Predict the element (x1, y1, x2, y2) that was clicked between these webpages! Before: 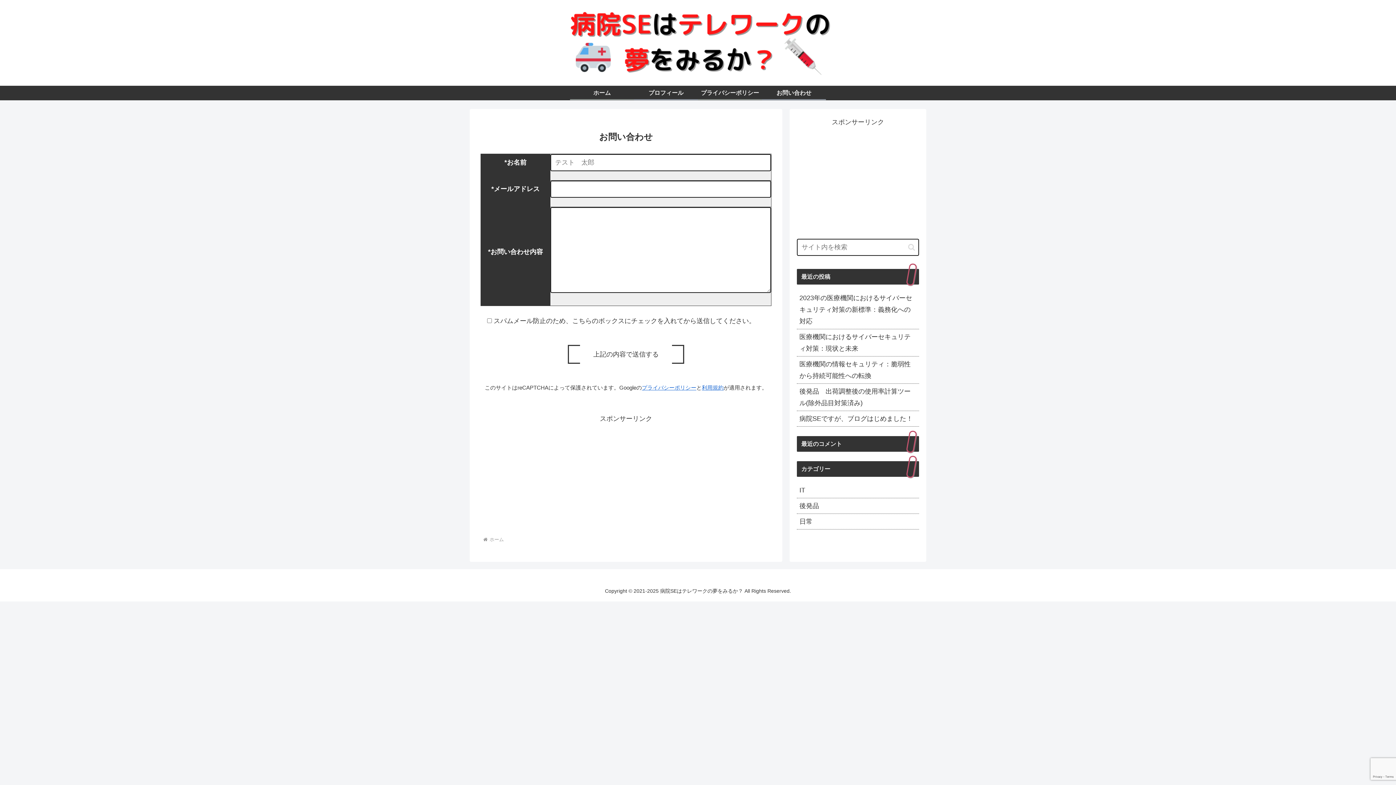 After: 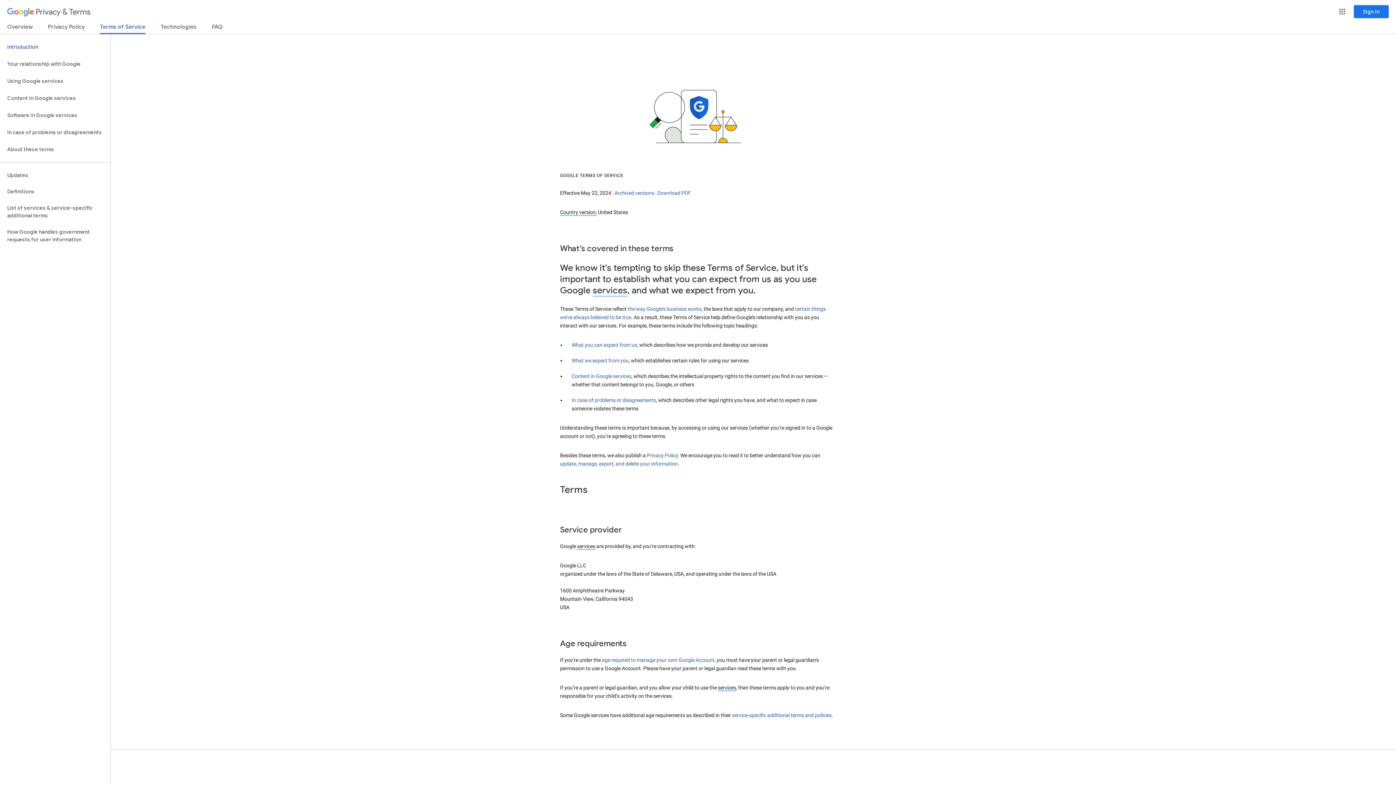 Action: label: 利用規約 bbox: (702, 384, 723, 390)